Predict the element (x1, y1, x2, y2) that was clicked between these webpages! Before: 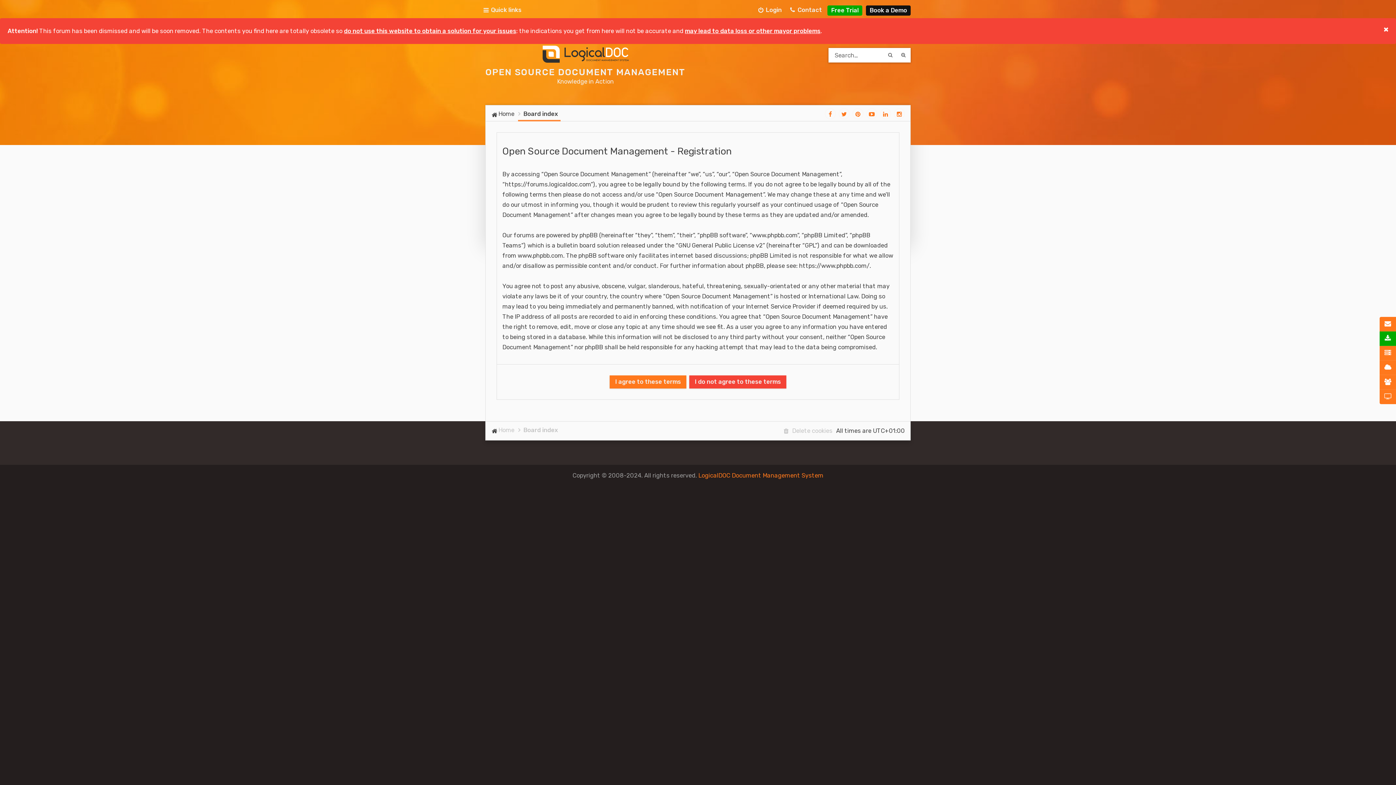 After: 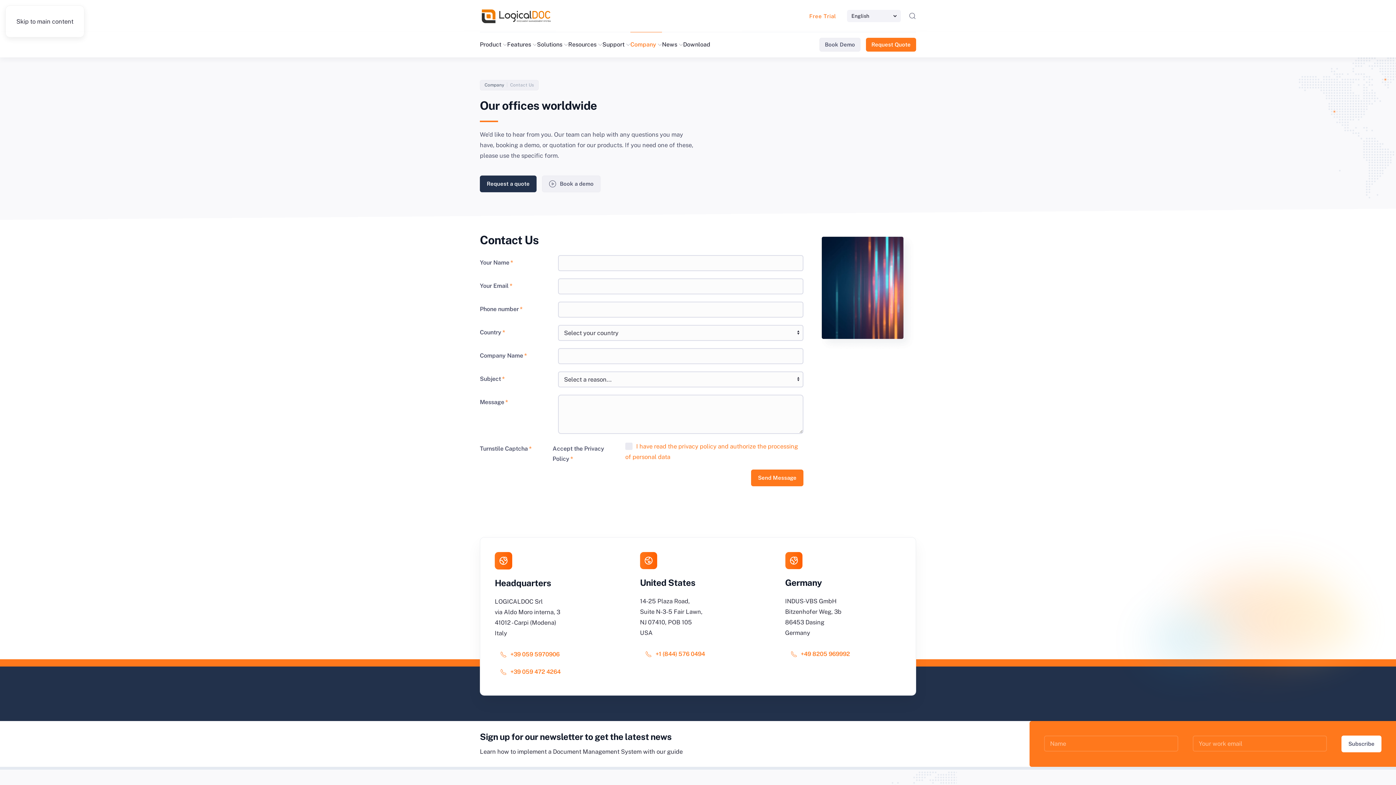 Action: bbox: (787, 3, 824, 17) label:  Contact